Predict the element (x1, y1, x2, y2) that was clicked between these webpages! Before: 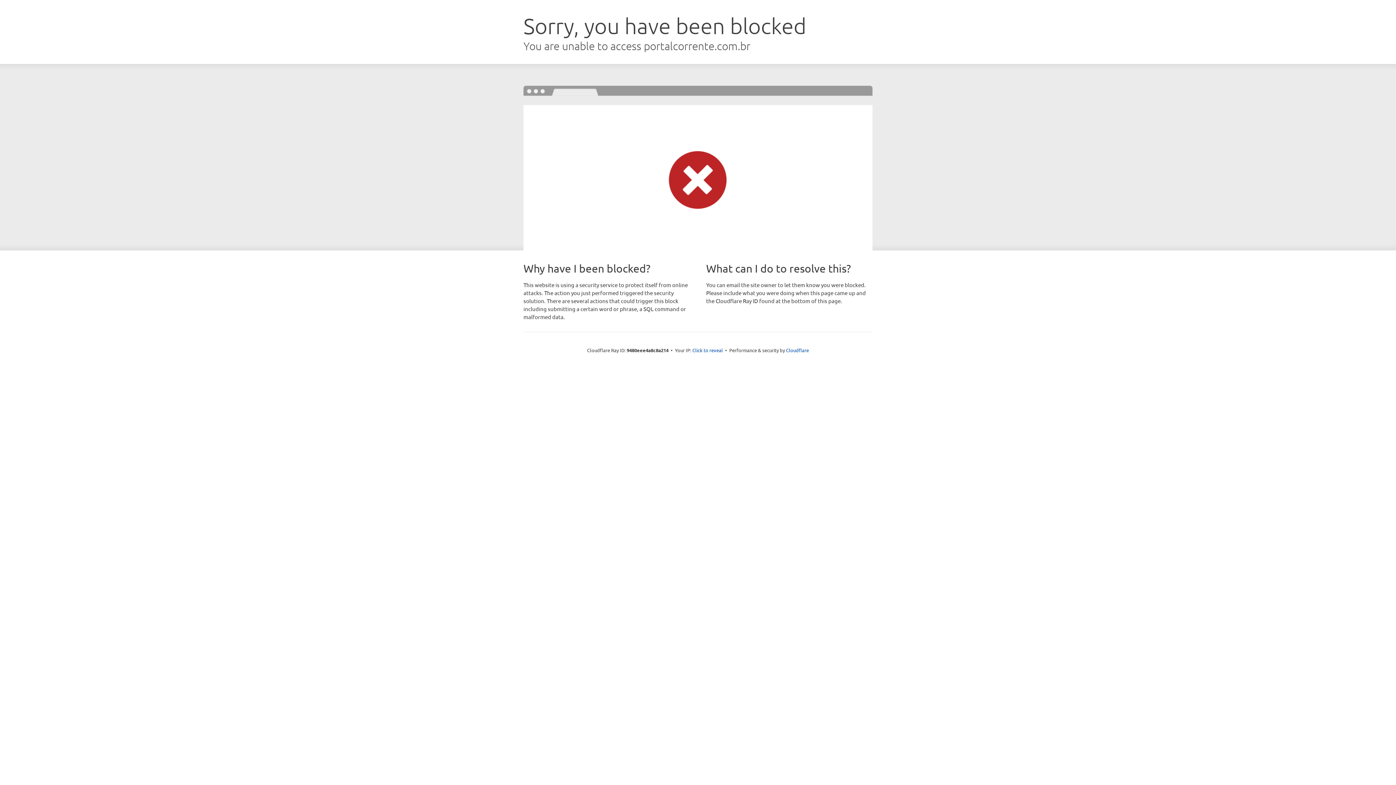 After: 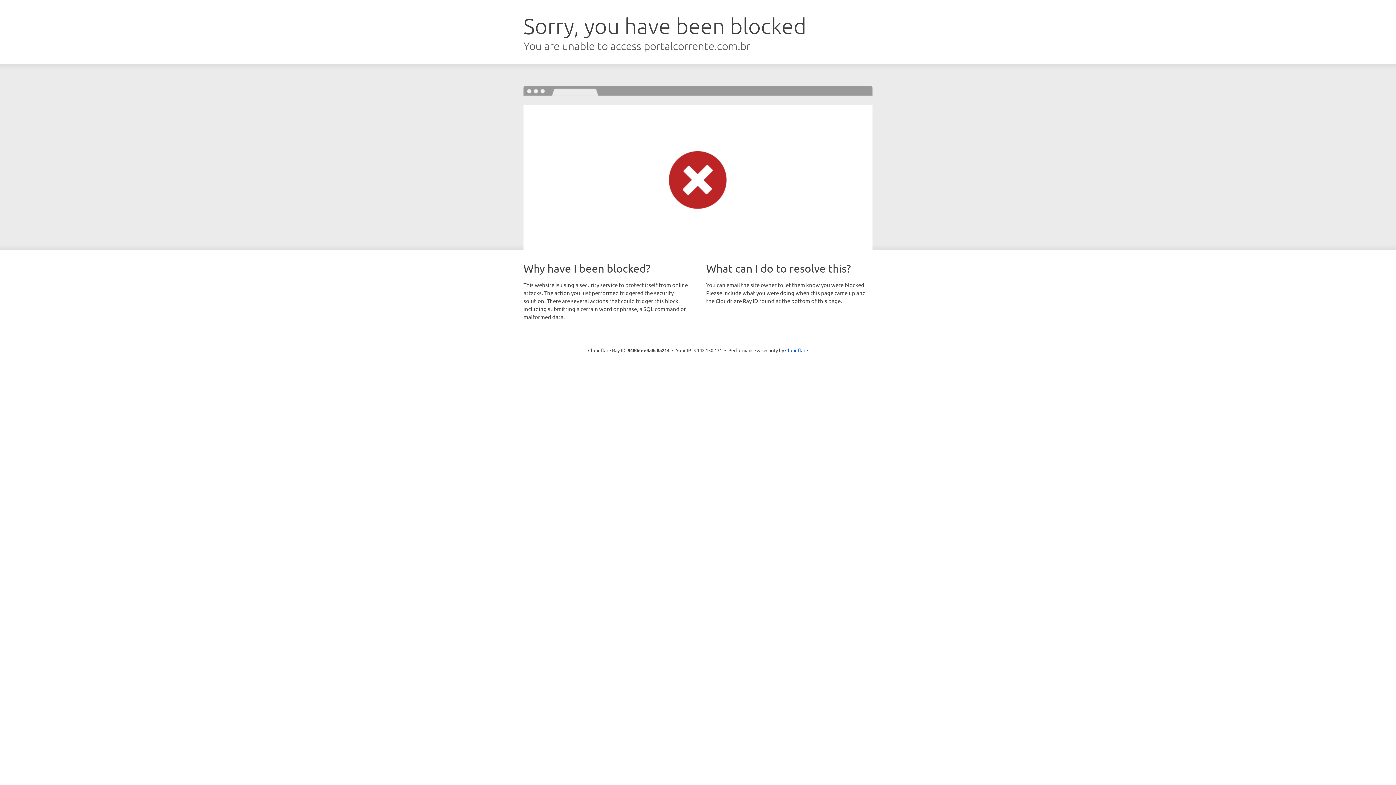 Action: label: Click to reveal bbox: (692, 346, 723, 353)